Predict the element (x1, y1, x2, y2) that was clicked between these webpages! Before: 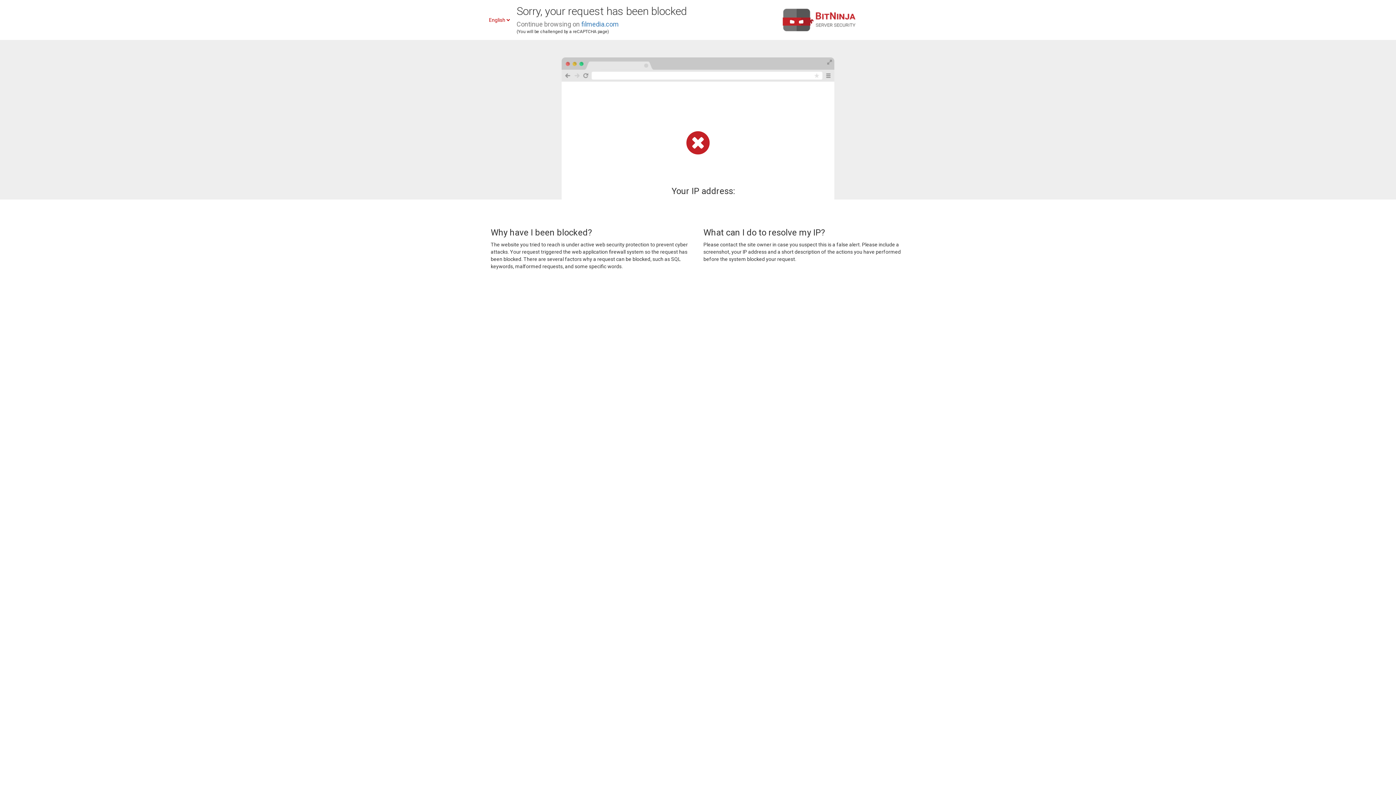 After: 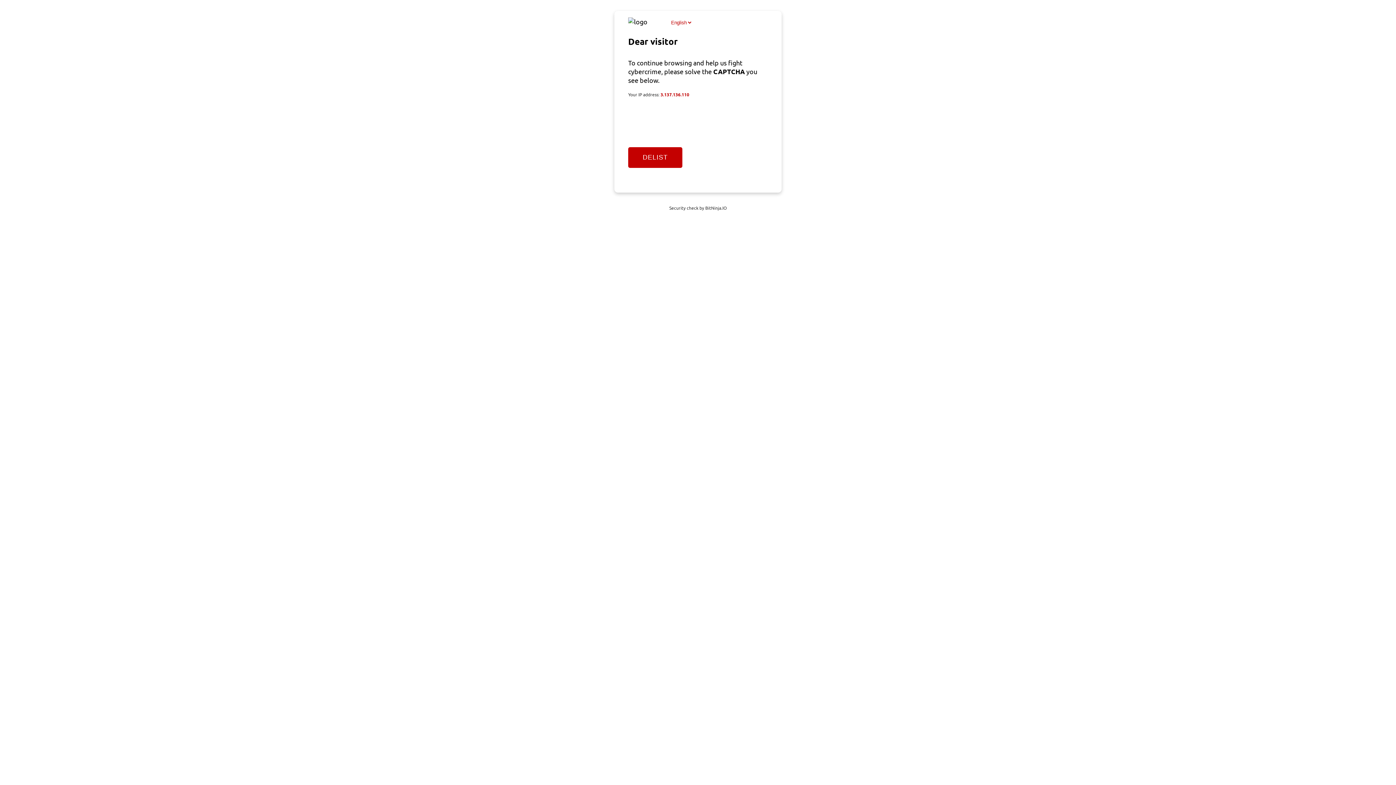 Action: label: filmedia.com bbox: (581, 20, 618, 28)